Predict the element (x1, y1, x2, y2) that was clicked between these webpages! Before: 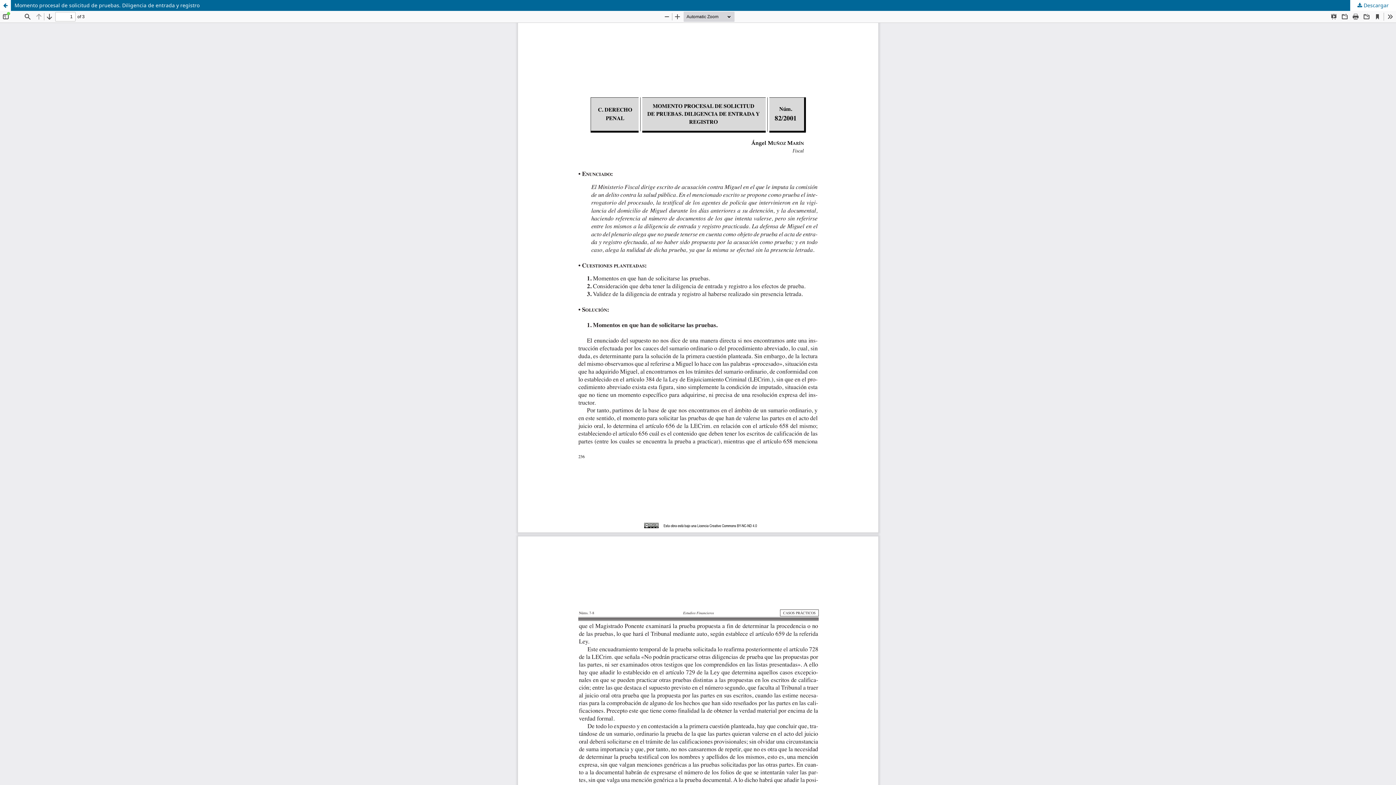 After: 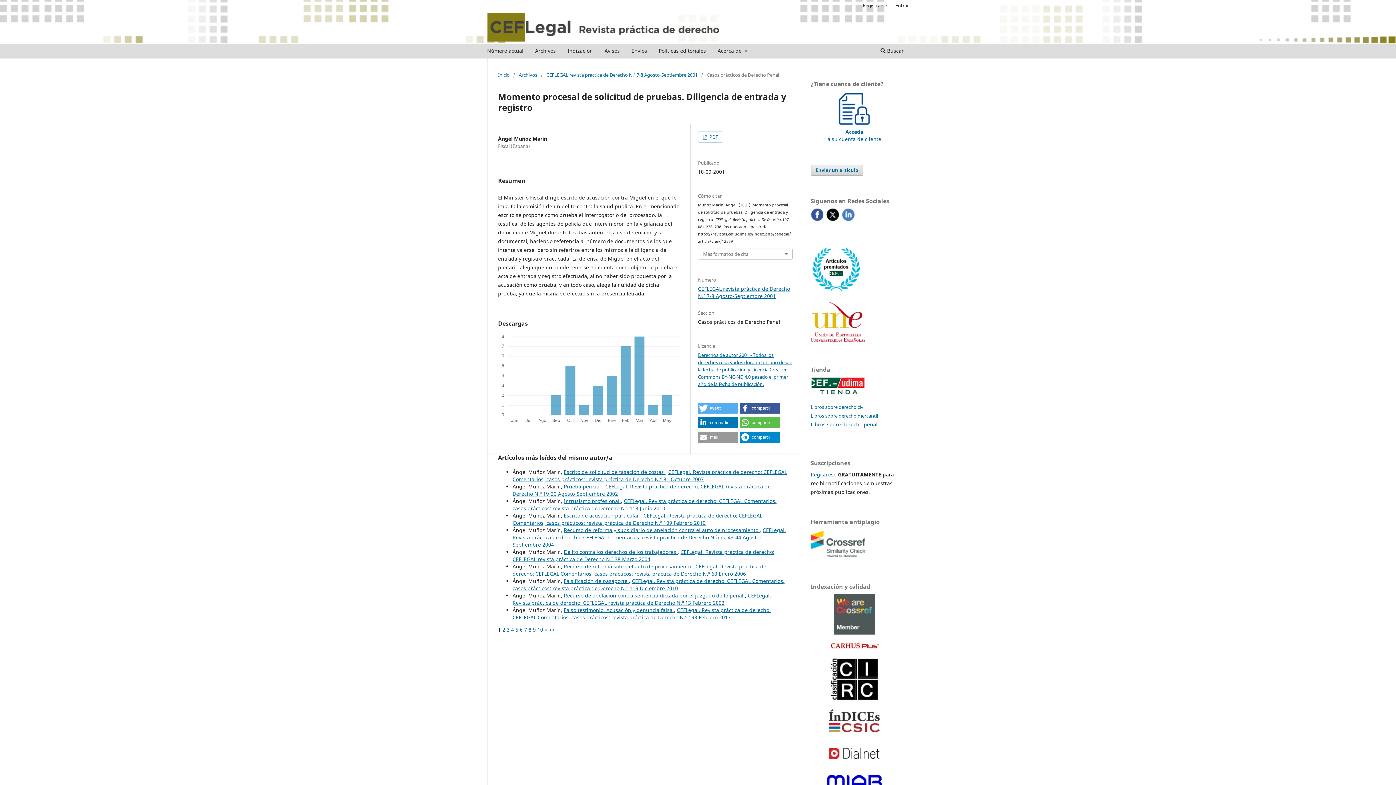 Action: label: Momento procesal de solicitud de pruebas. Diligencia de entrada y registro bbox: (0, 0, 1396, 10)